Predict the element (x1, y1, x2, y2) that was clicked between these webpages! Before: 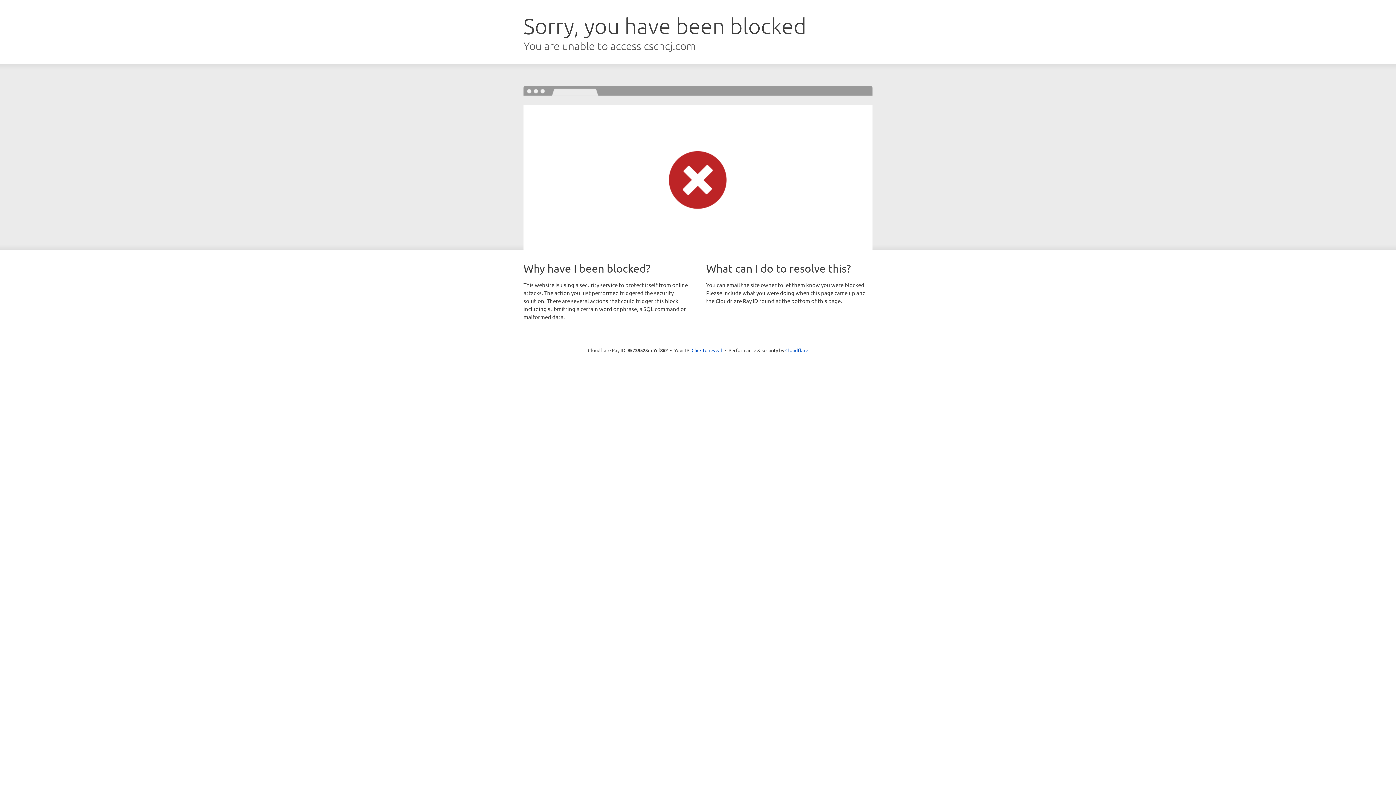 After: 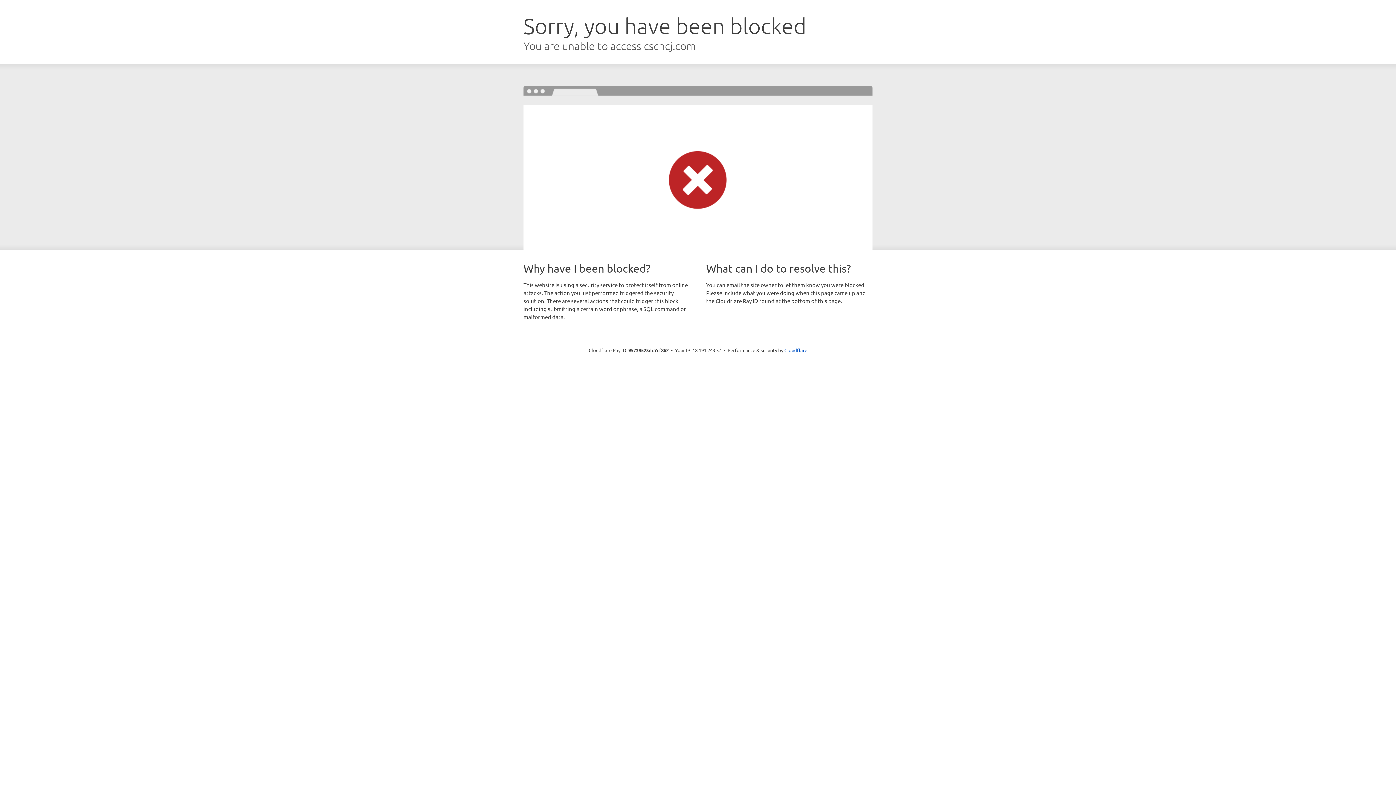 Action: label: Click to reveal bbox: (691, 346, 722, 353)